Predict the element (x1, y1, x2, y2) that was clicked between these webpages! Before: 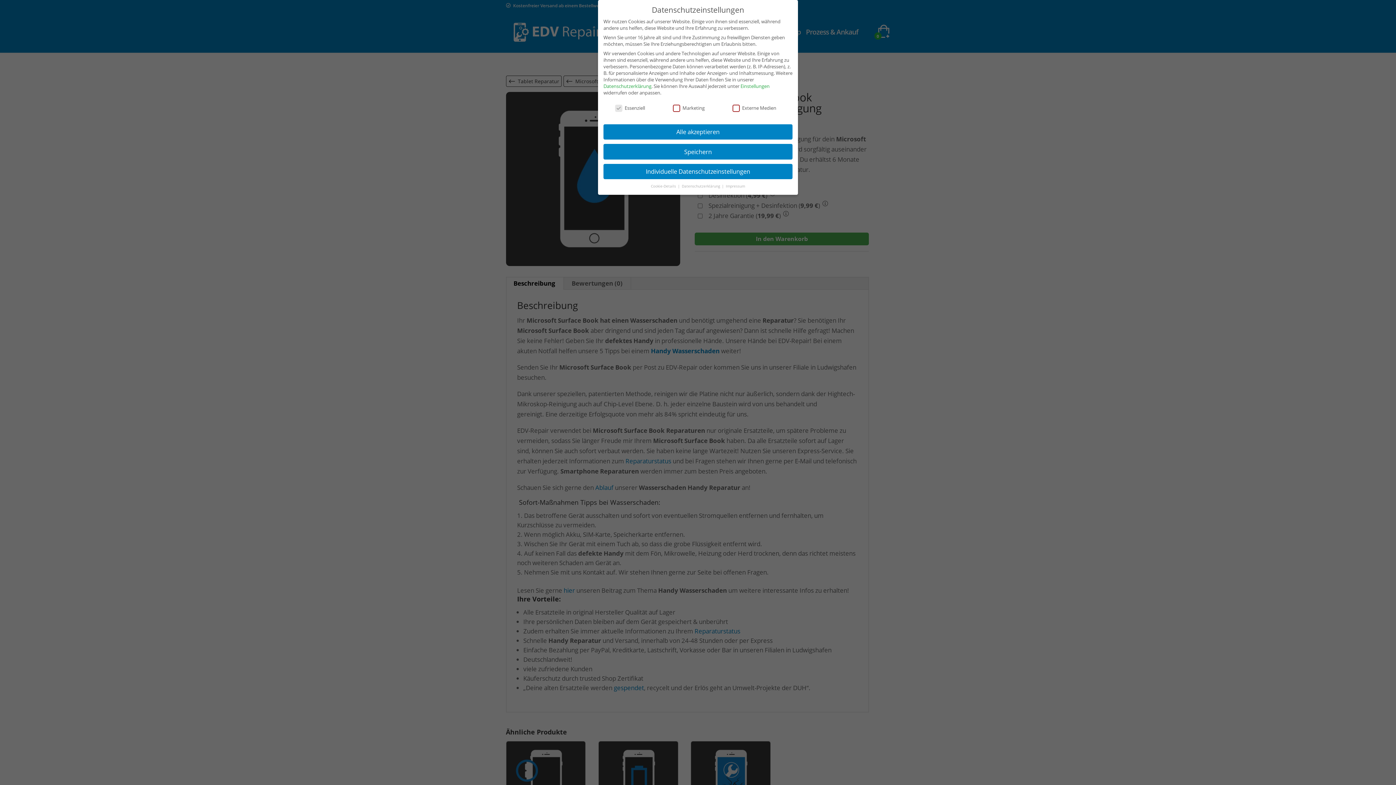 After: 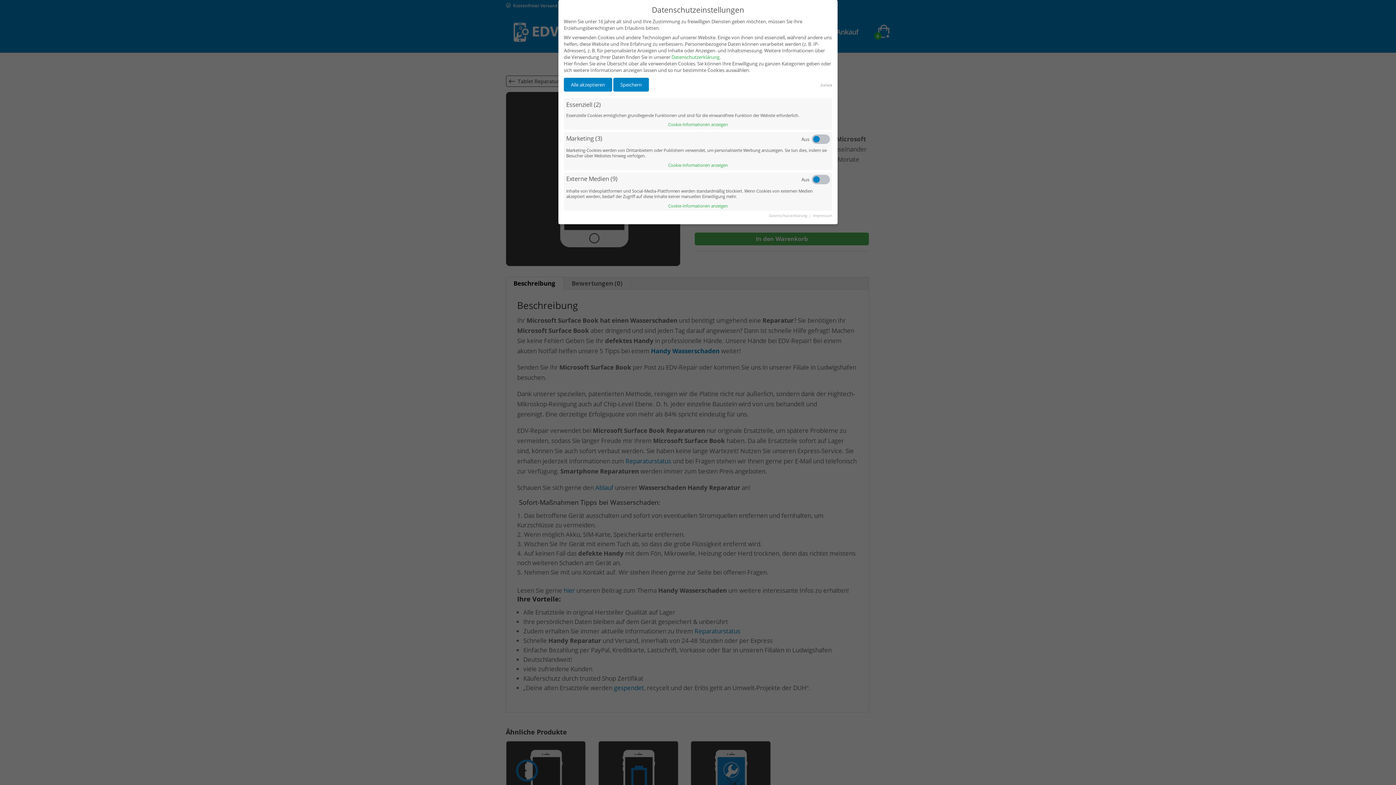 Action: bbox: (651, 183, 677, 188) label: Cookie-Details 